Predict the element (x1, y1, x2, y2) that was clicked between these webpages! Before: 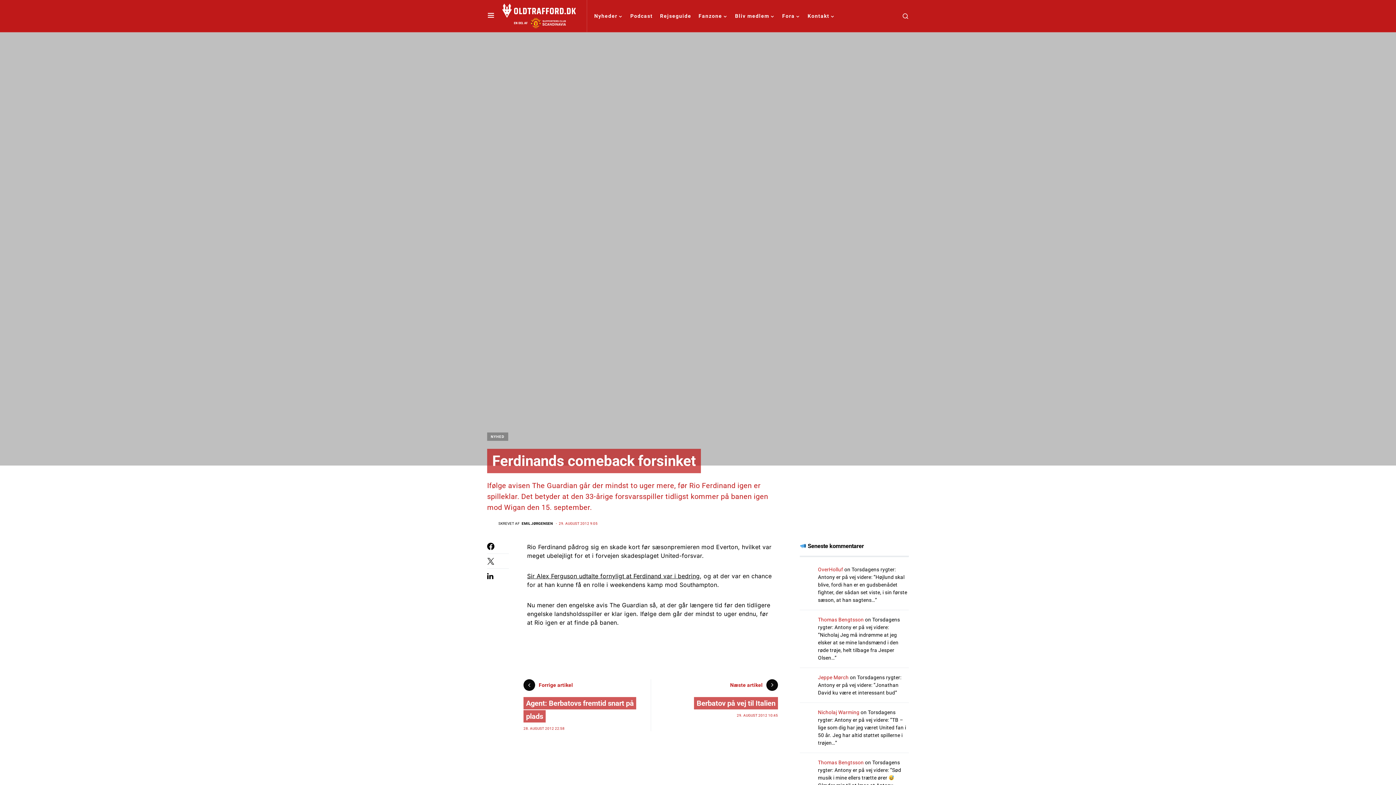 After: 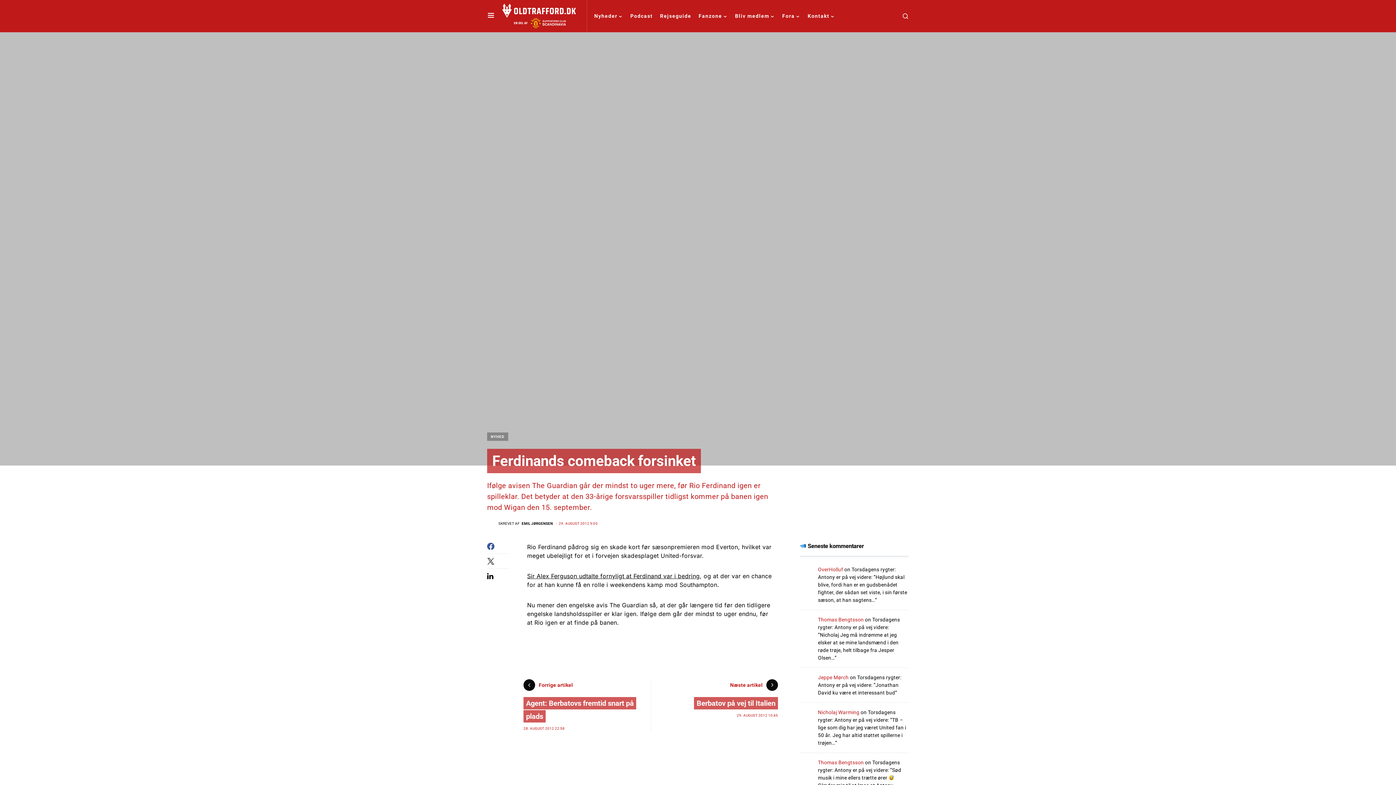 Action: bbox: (487, 542, 509, 550)